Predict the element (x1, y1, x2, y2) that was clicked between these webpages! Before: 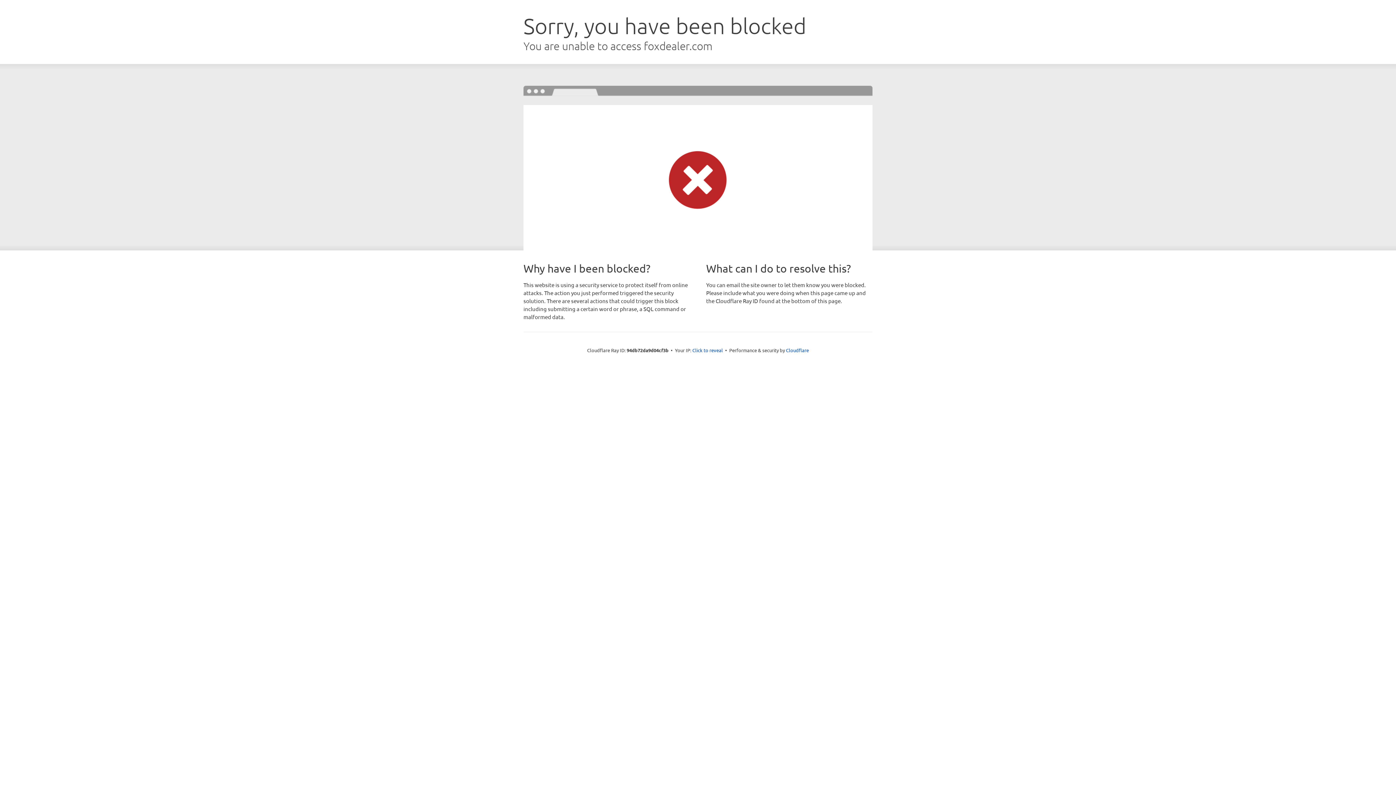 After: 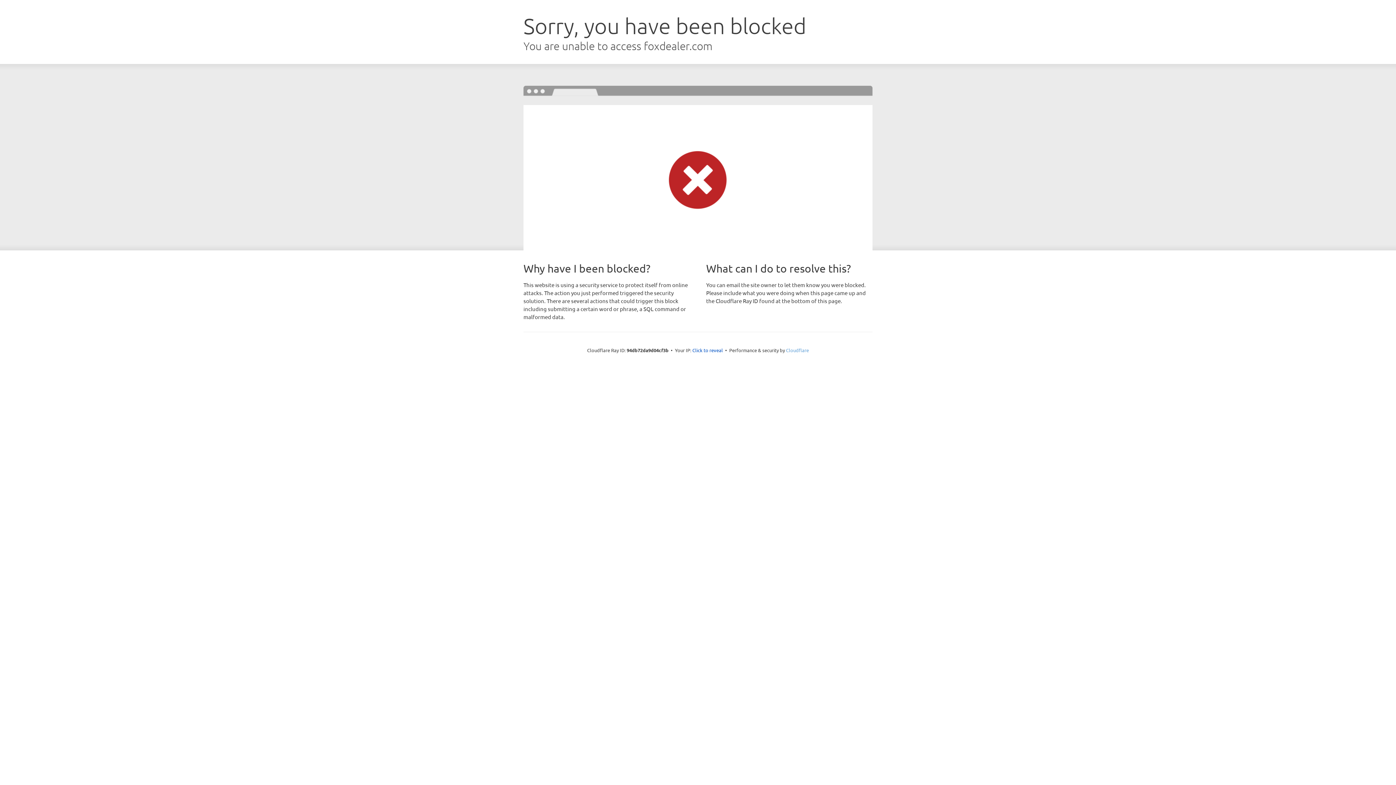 Action: bbox: (786, 347, 809, 353) label: Cloudflare